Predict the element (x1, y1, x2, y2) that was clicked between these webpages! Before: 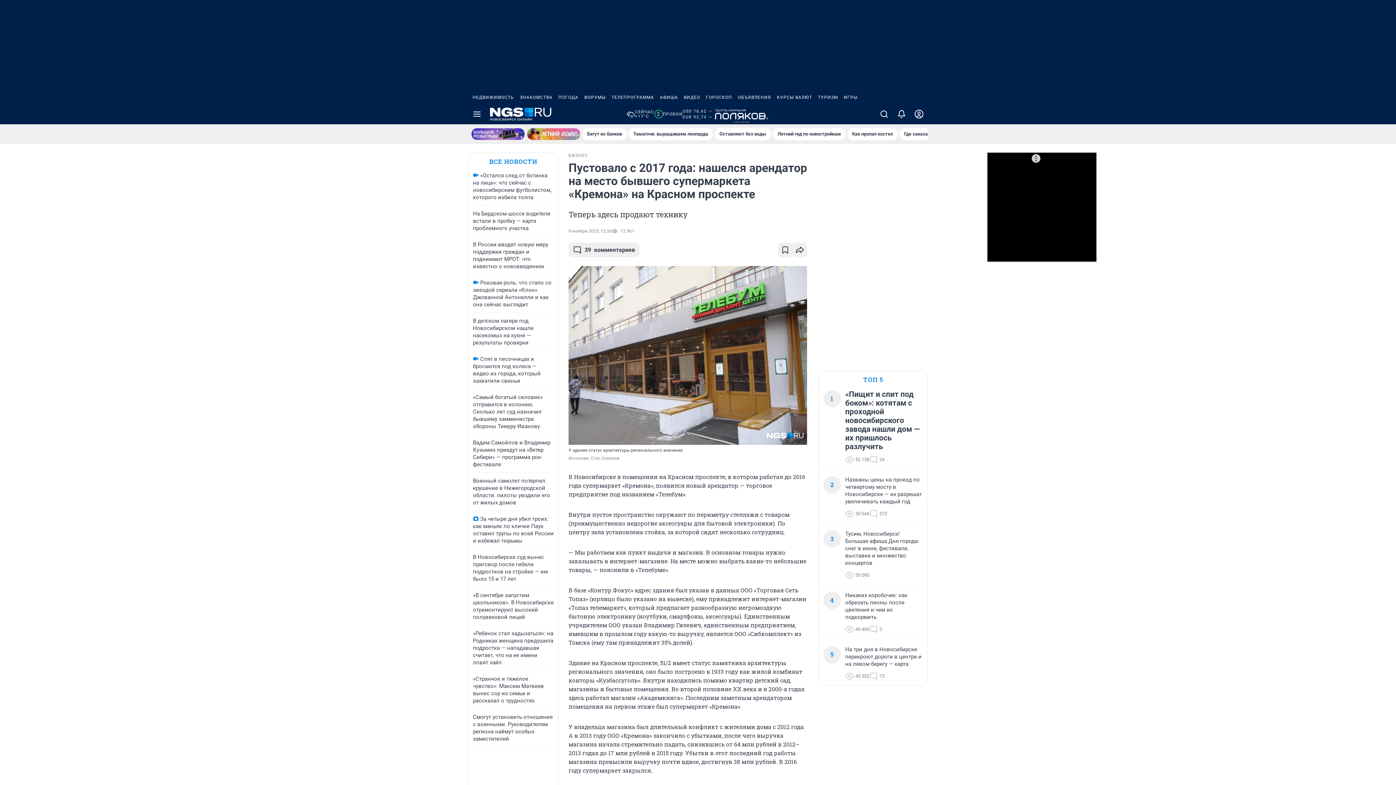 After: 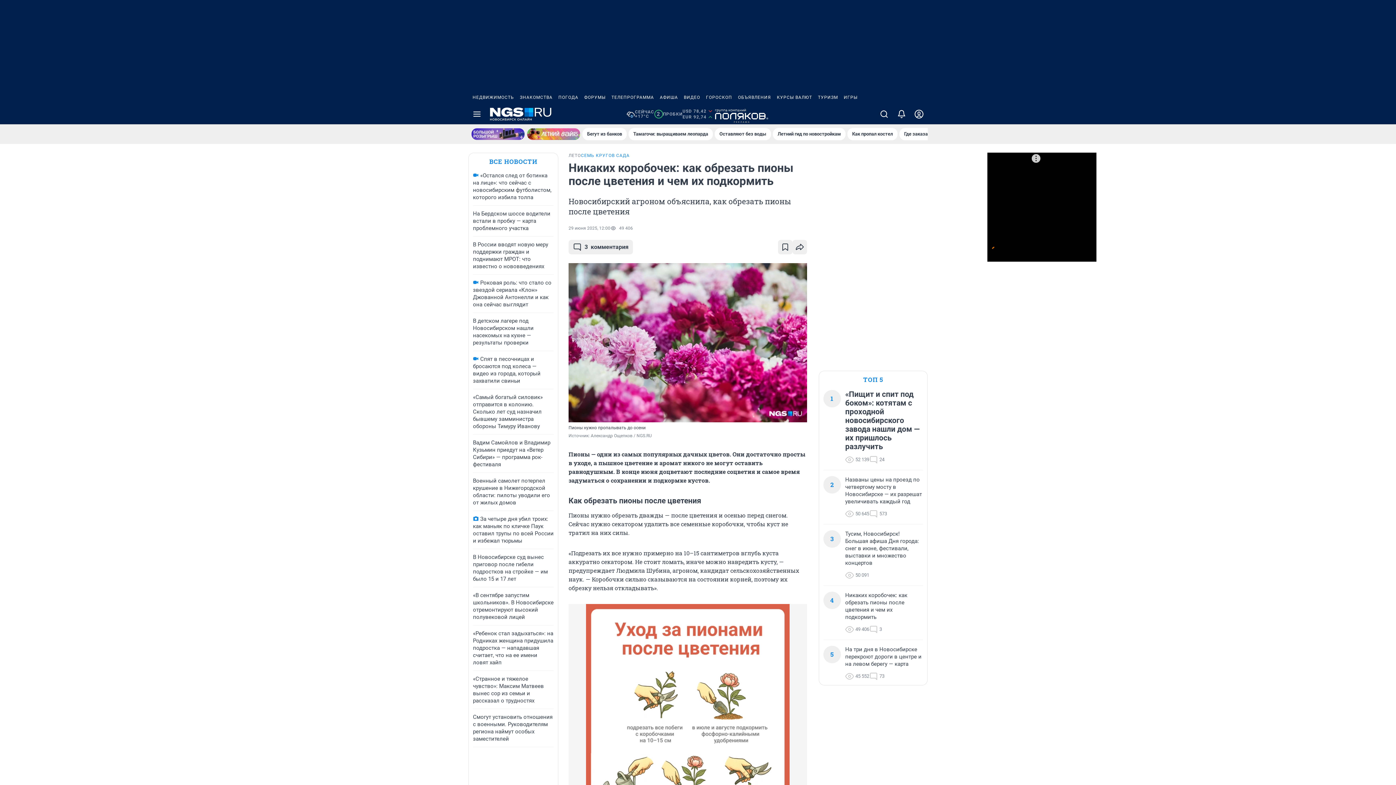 Action: label: Никаких коробочек: как обрезать пионы после цветения и чем их подкормить bbox: (845, 592, 923, 621)